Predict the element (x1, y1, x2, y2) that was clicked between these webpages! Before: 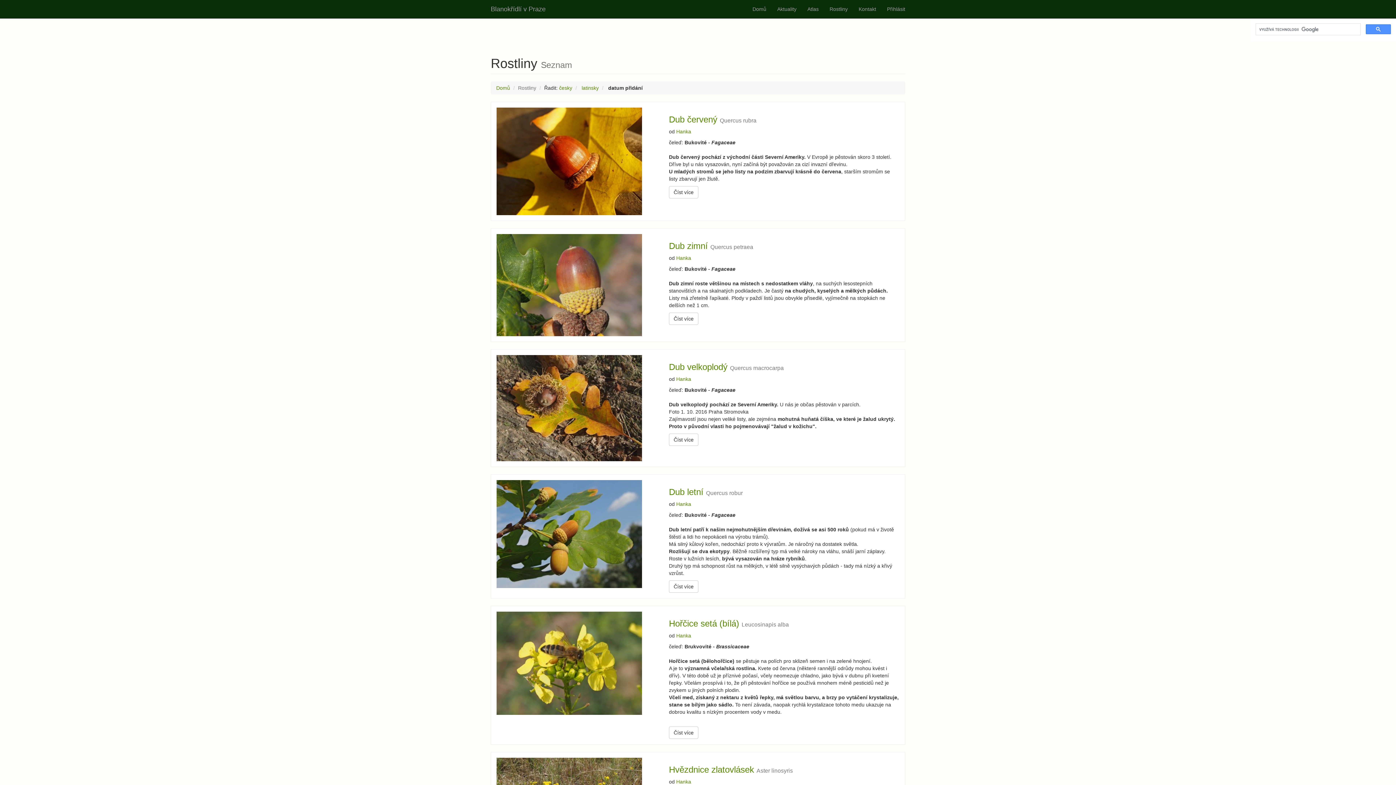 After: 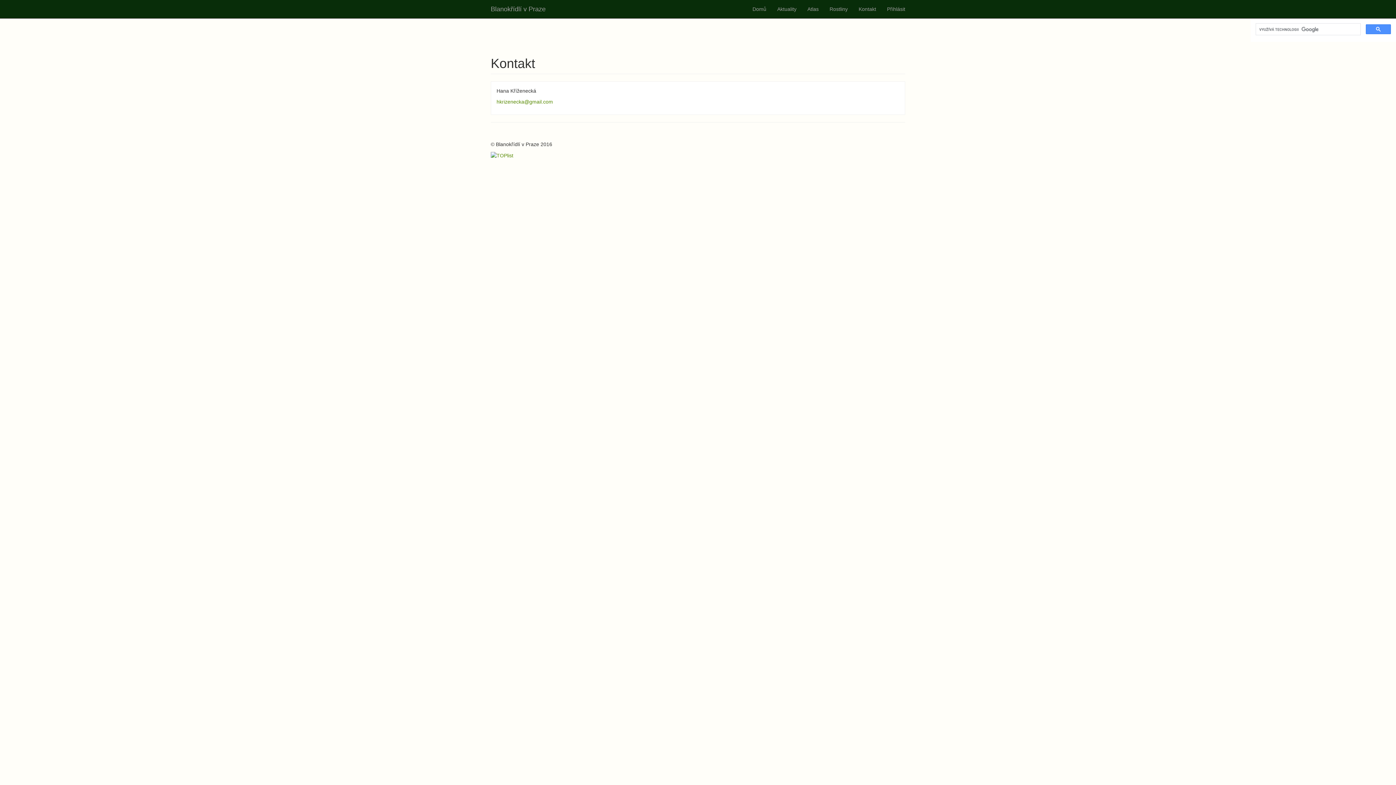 Action: label: Hanka bbox: (676, 376, 691, 382)